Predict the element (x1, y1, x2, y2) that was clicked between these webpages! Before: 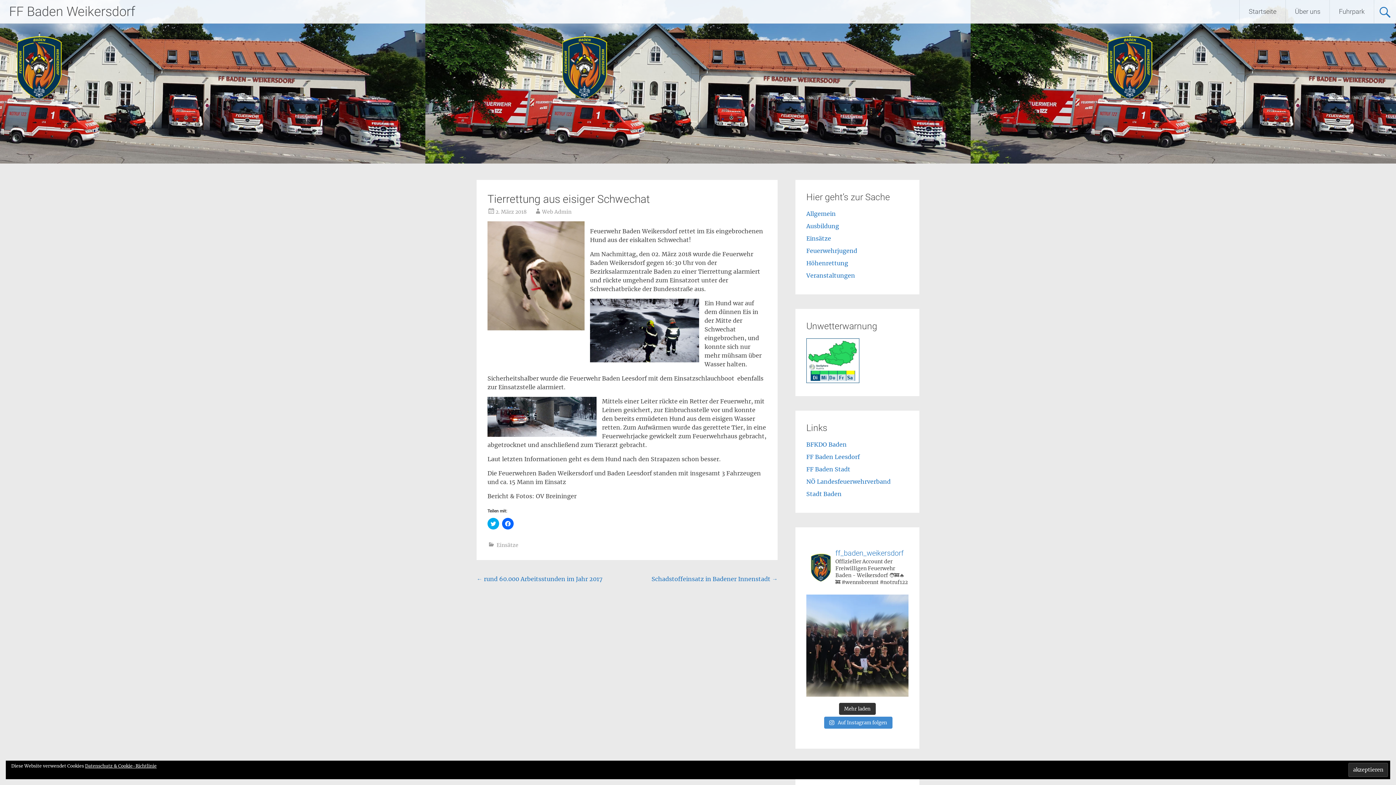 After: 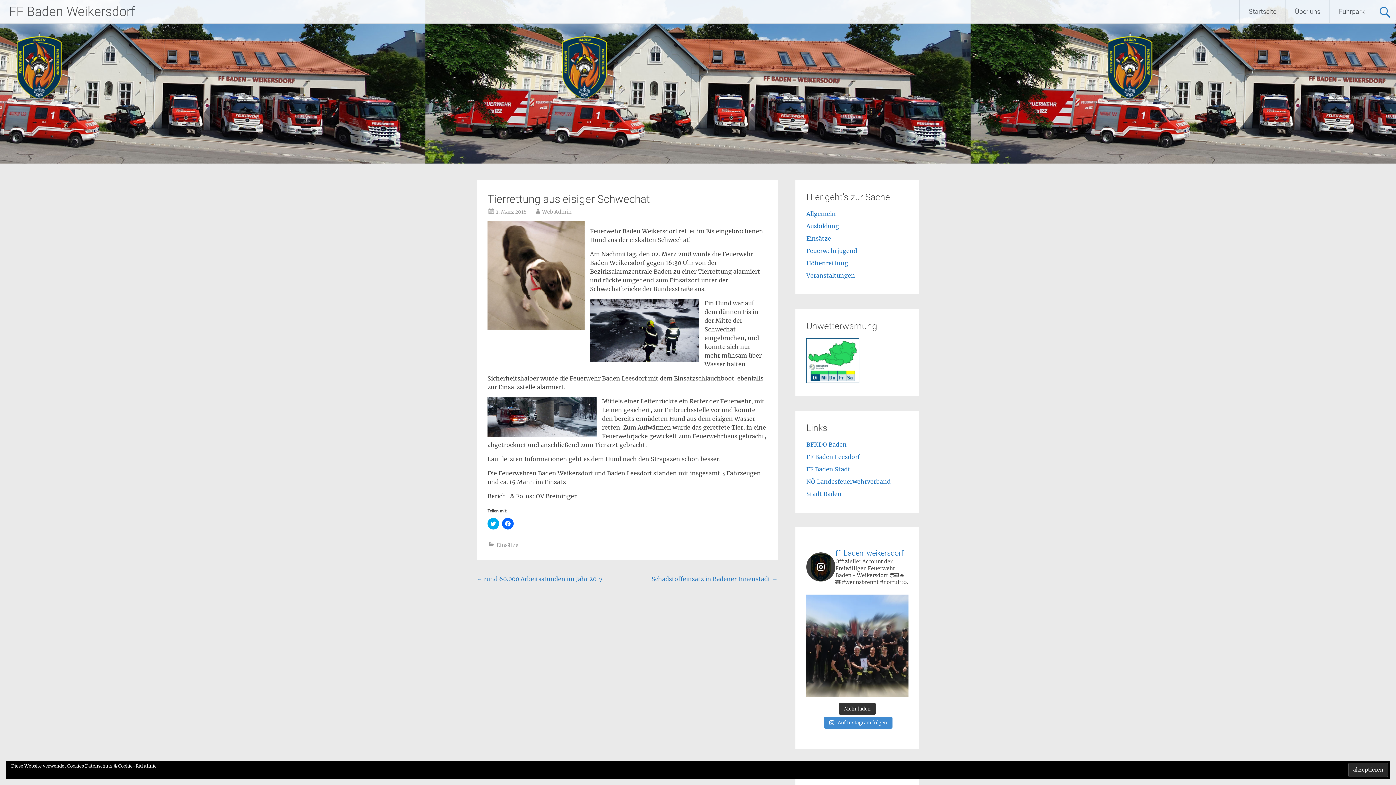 Action: label: ff_baden_weikersdorf

Offizieller Account der Freiwilligen Feuerwehr Baden - Weikersdorf 🧑‍🚒🔥🚒 #wennsbrennt #notruf122 bbox: (806, 548, 908, 586)